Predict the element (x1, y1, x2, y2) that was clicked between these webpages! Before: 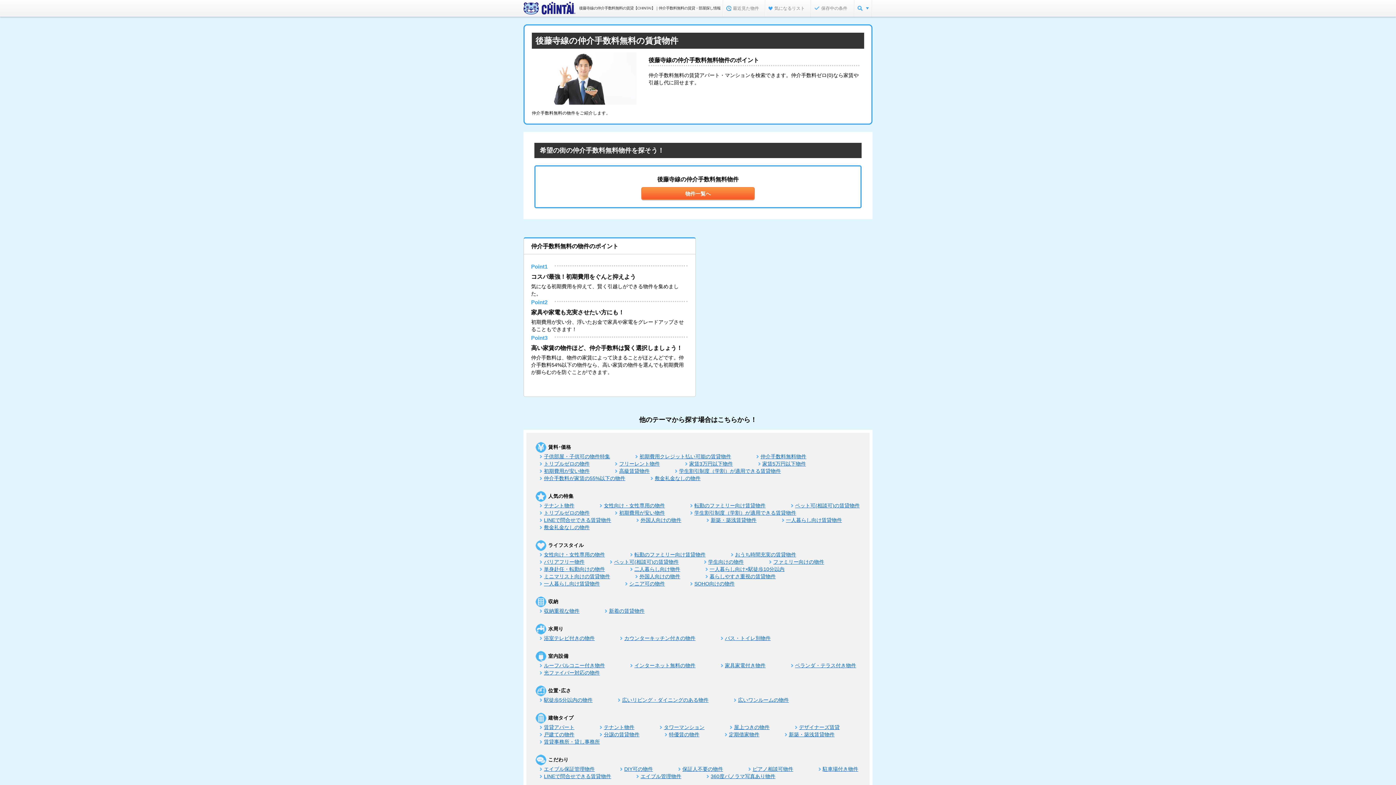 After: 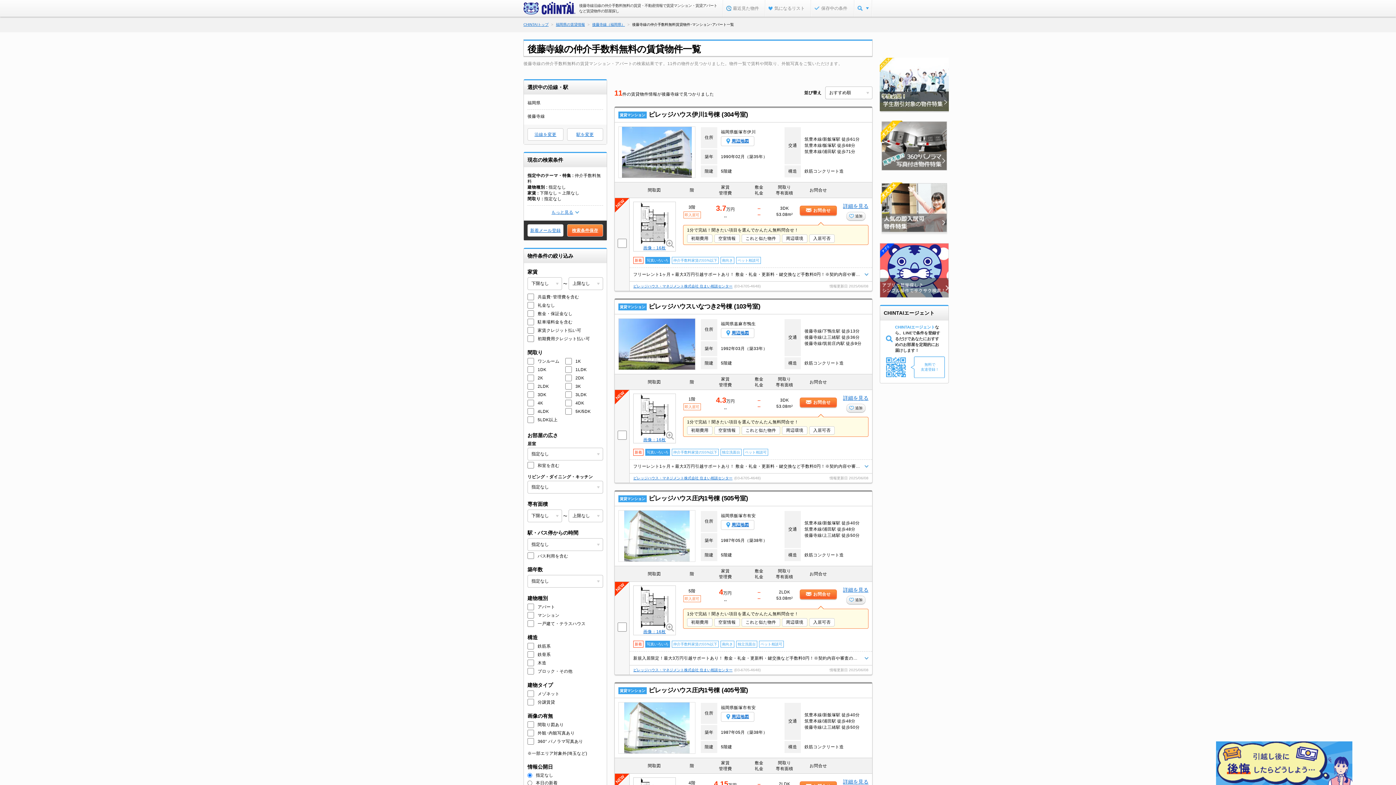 Action: bbox: (641, 187, 754, 200) label: 物件一覧へ